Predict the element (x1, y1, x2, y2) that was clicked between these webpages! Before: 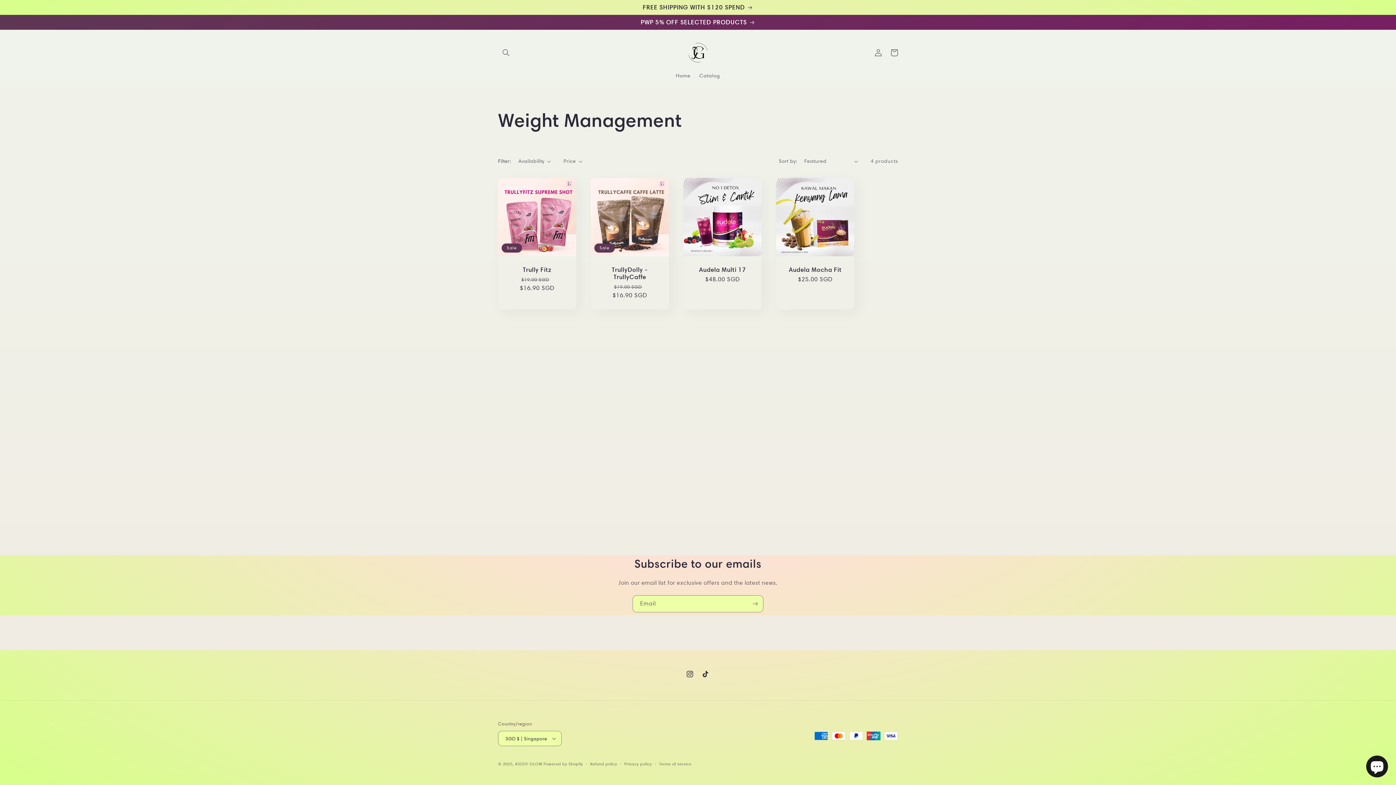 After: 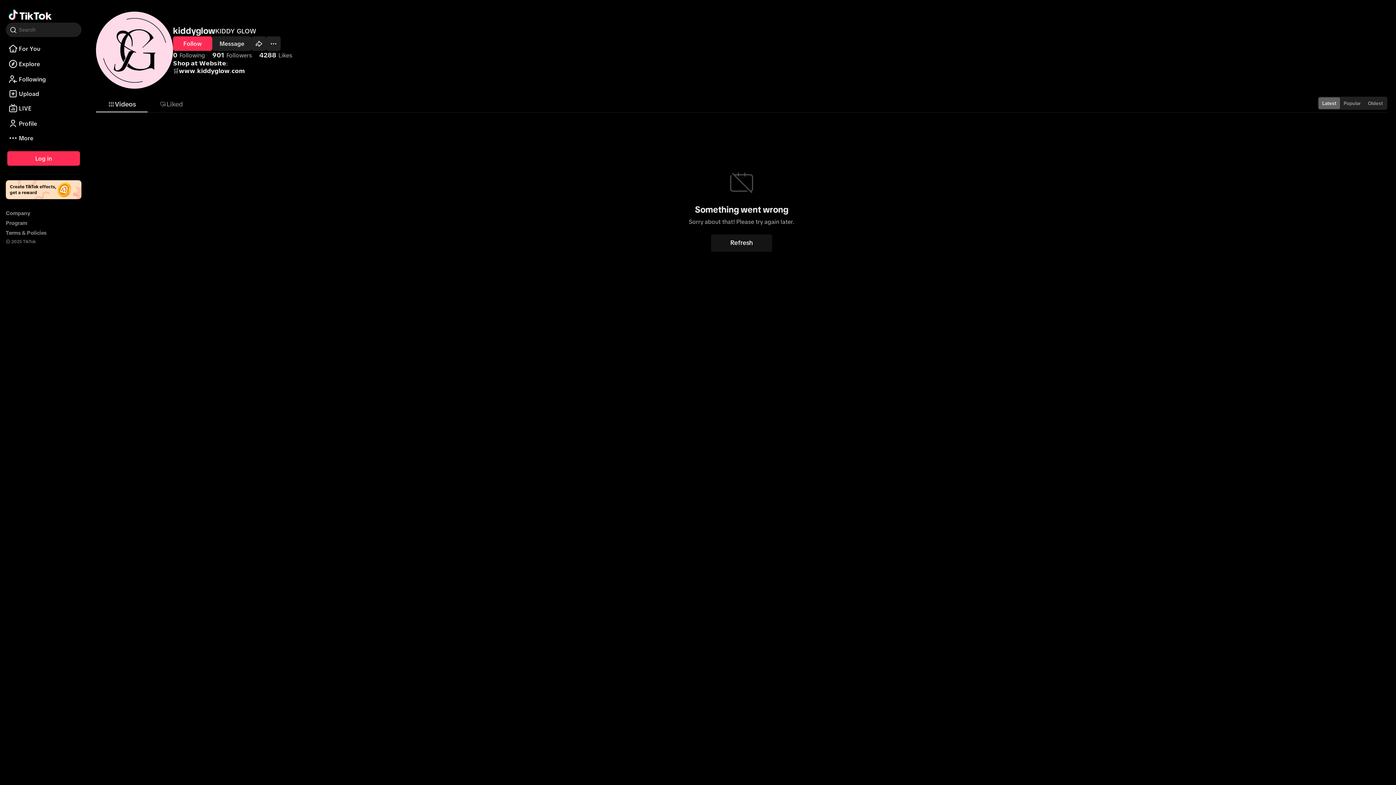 Action: label: TikTok bbox: (698, 666, 714, 682)